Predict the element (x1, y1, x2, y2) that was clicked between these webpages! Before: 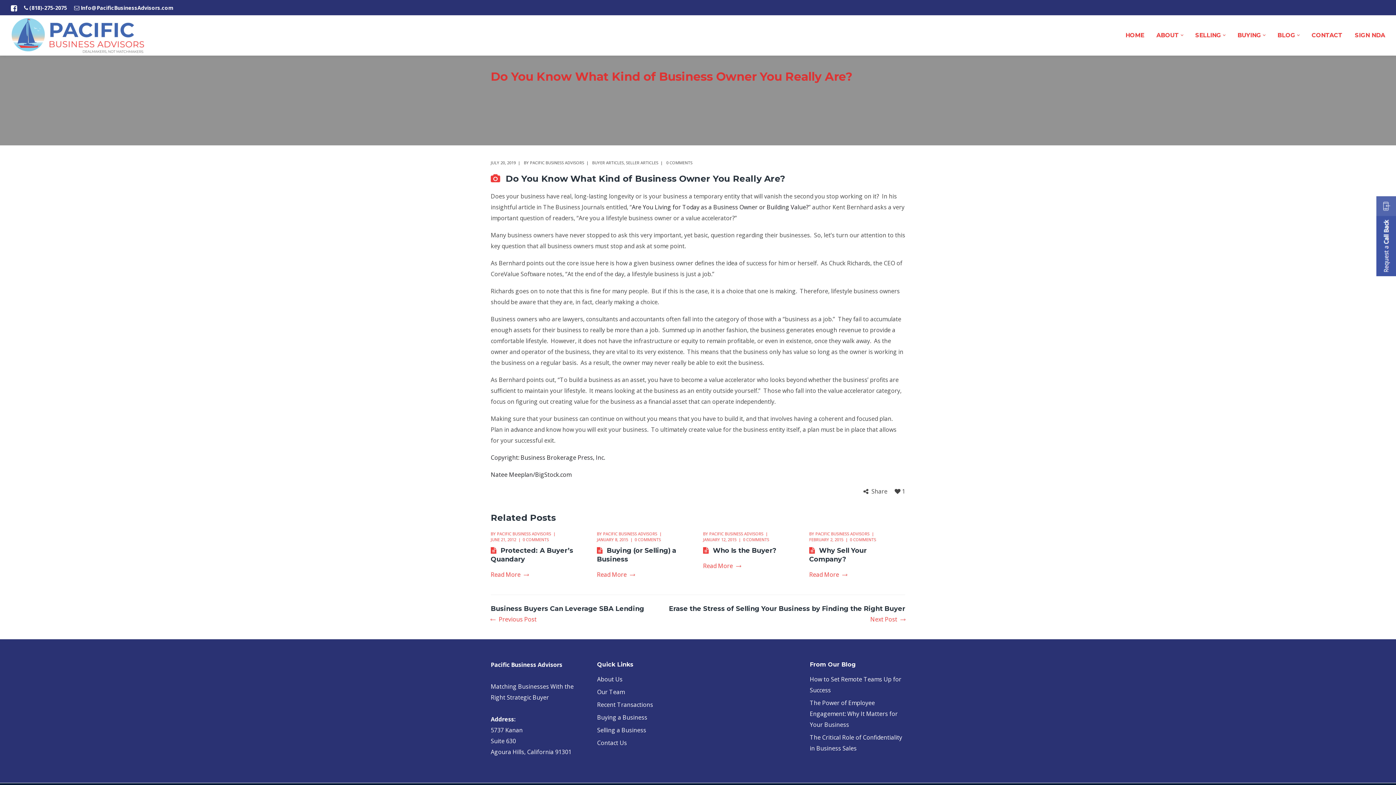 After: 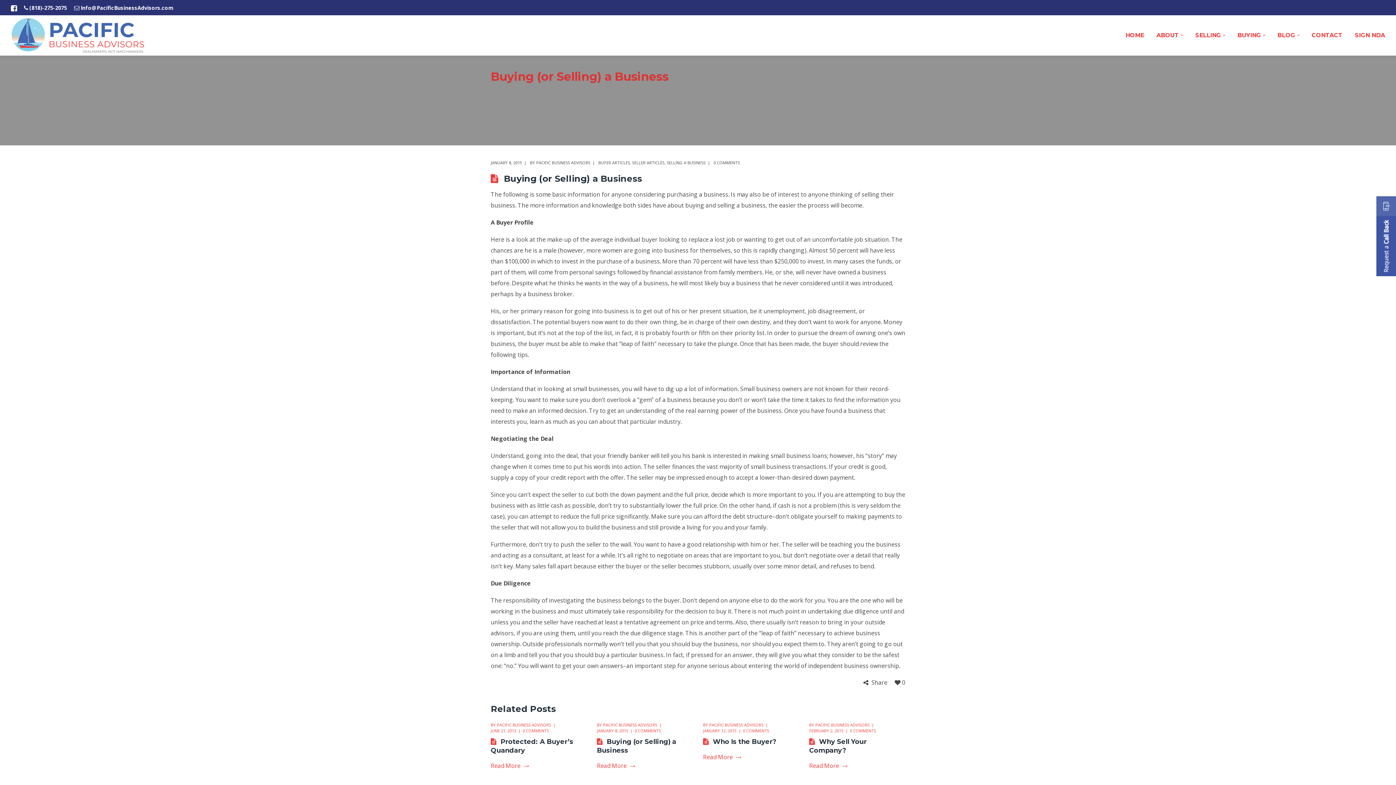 Action: bbox: (597, 571, 634, 578) label: Read More